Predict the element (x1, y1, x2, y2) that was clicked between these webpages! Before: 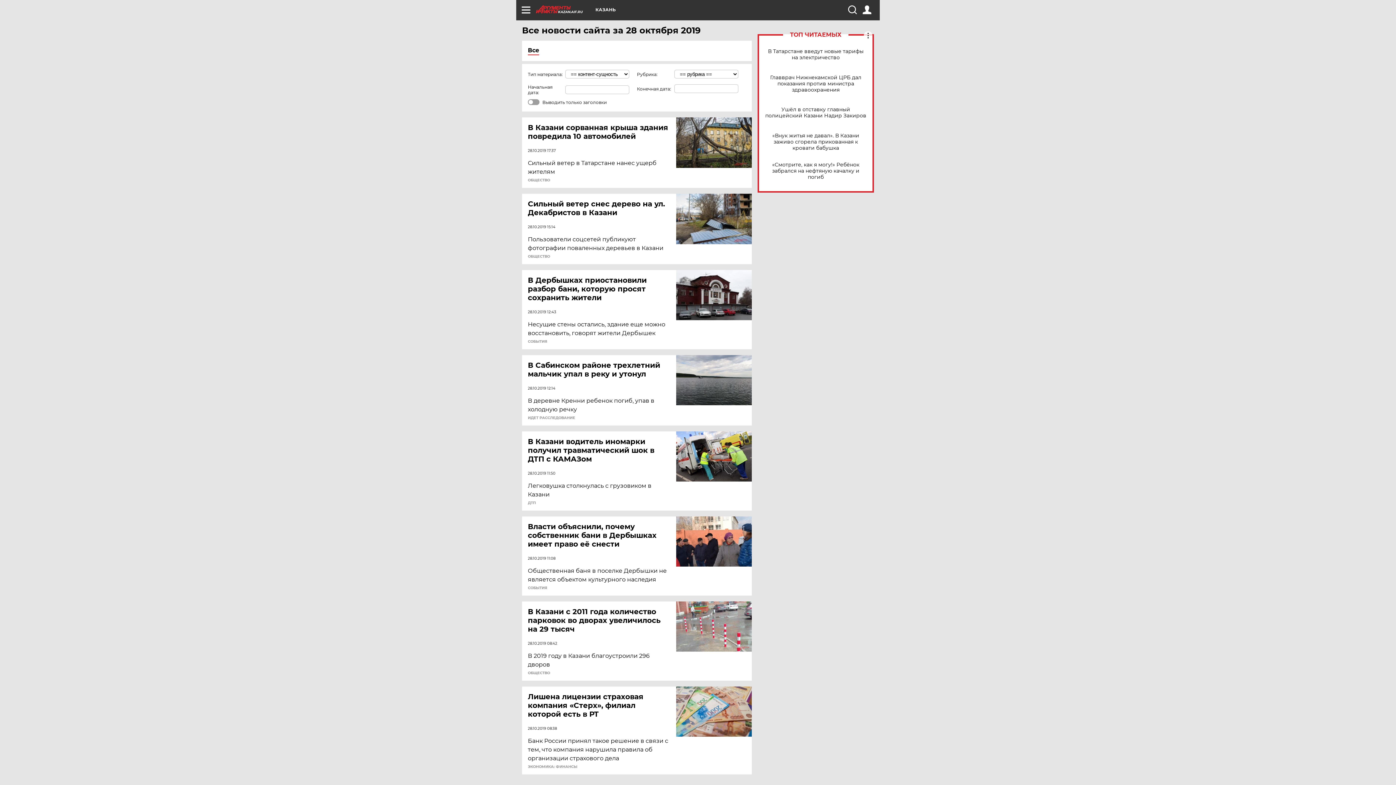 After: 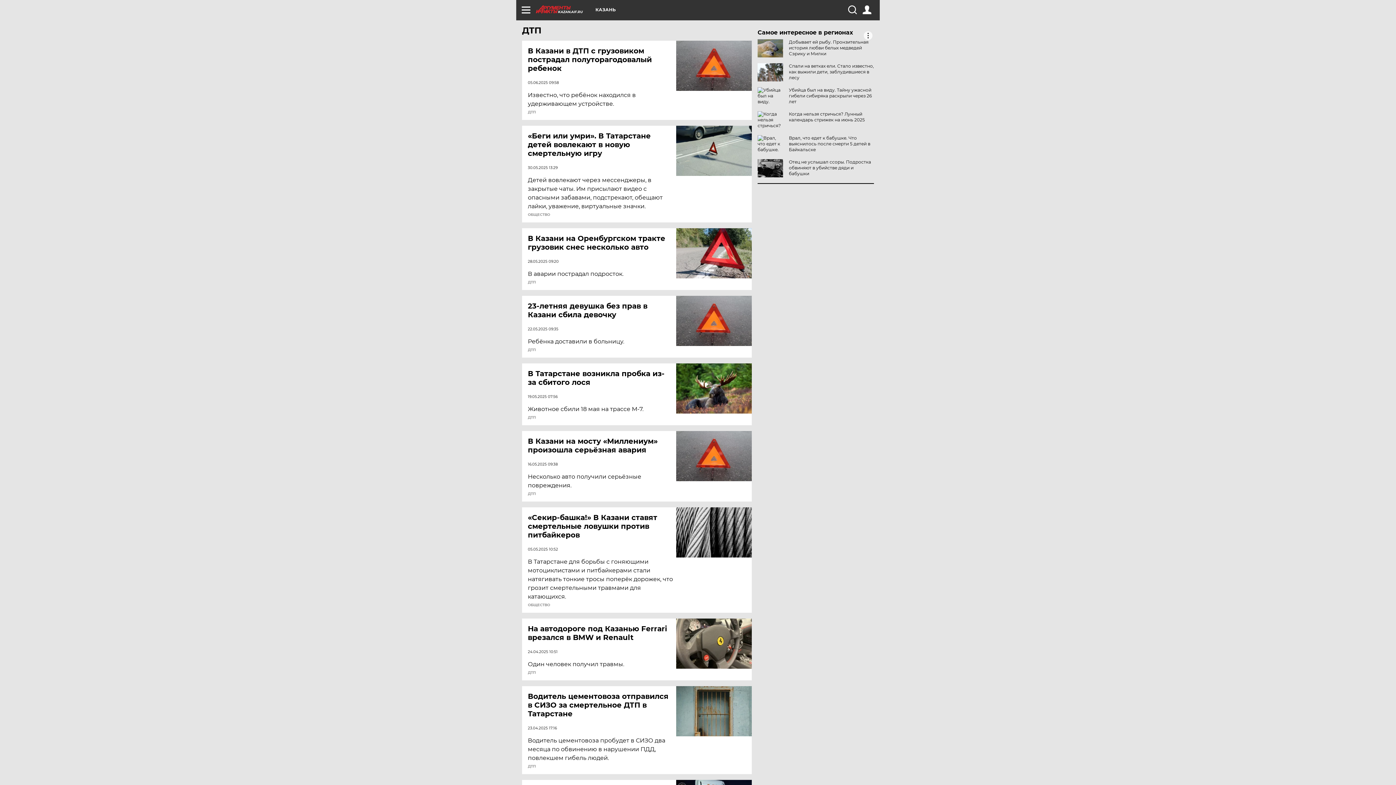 Action: bbox: (528, 501, 536, 505) label: ДТП